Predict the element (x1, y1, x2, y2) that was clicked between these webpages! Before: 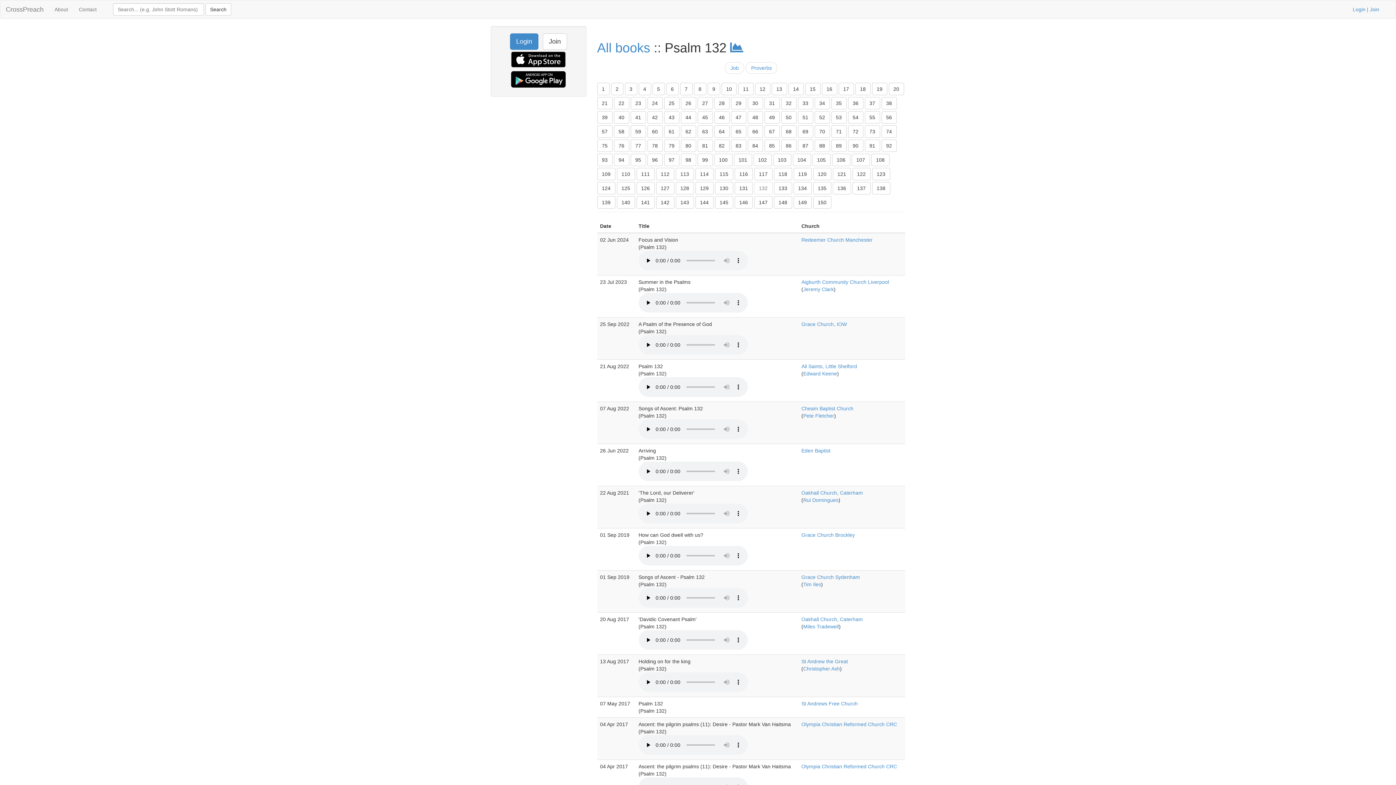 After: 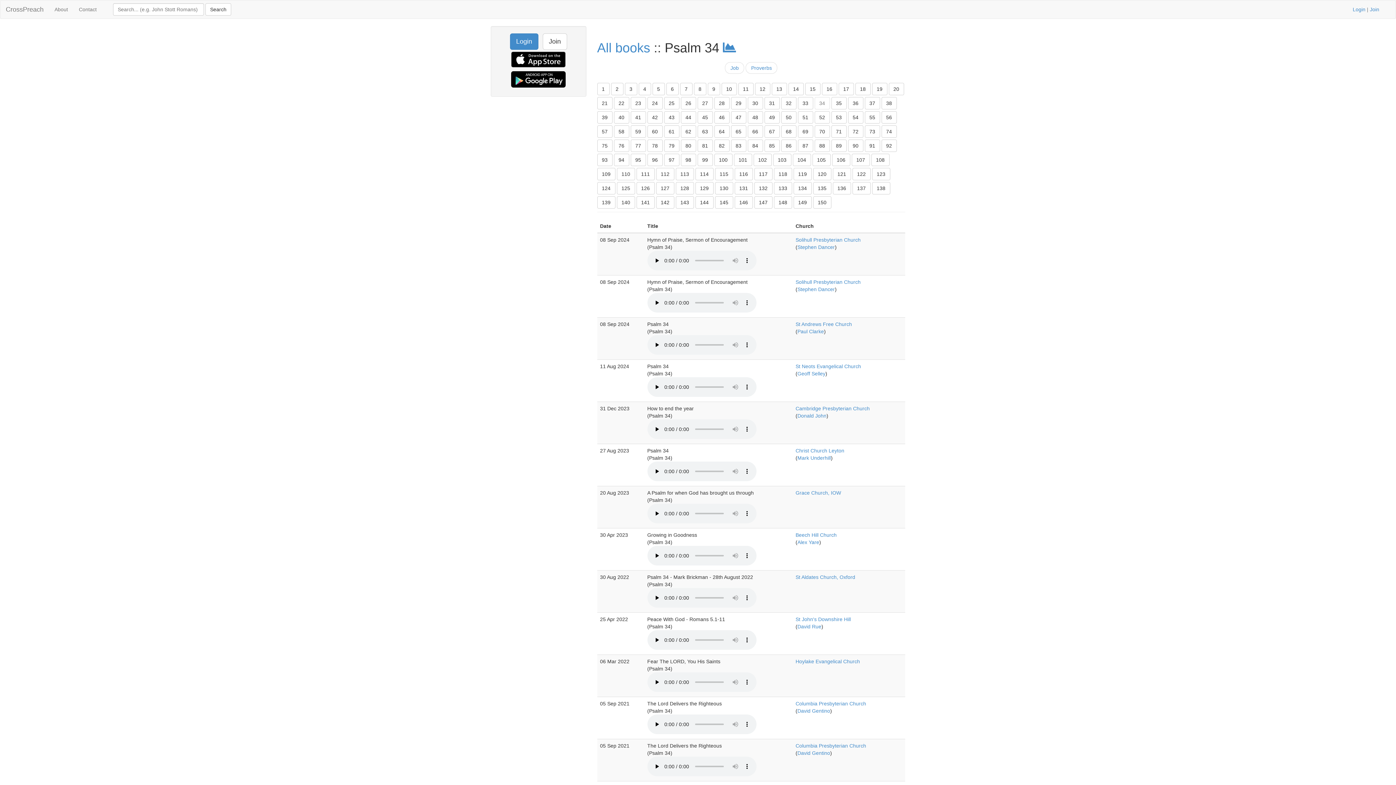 Action: bbox: (814, 97, 830, 109) label: 34